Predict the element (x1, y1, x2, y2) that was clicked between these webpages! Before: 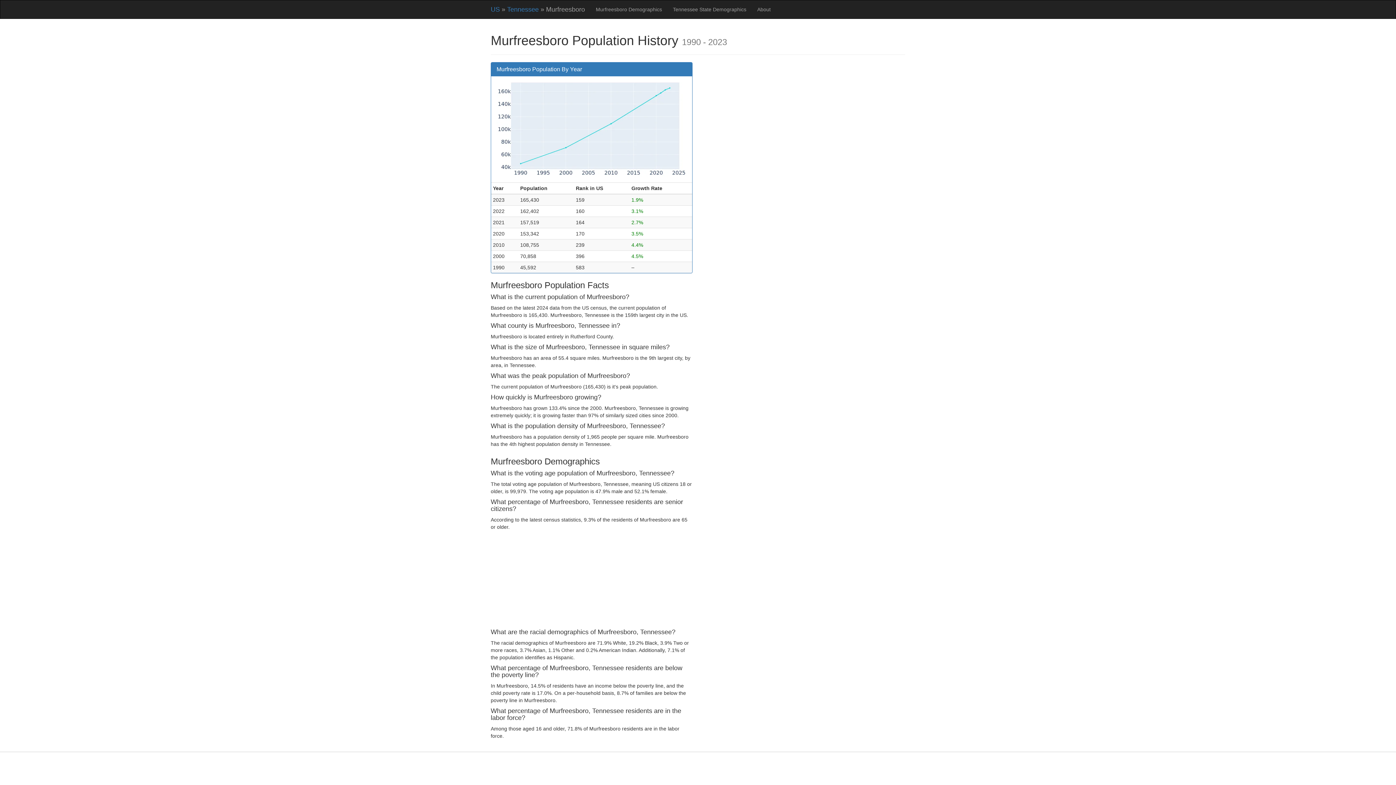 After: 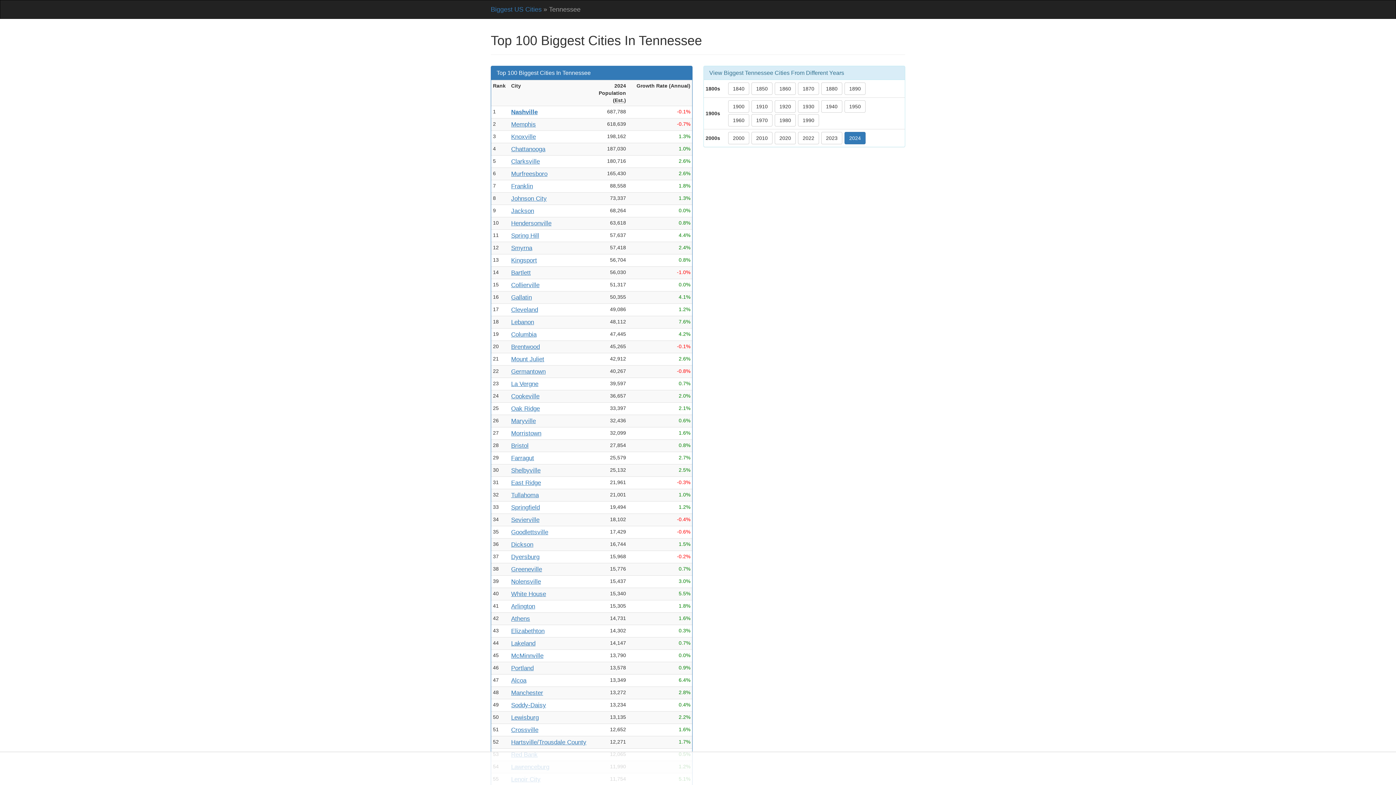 Action: bbox: (507, 5, 538, 13) label: Tennessee